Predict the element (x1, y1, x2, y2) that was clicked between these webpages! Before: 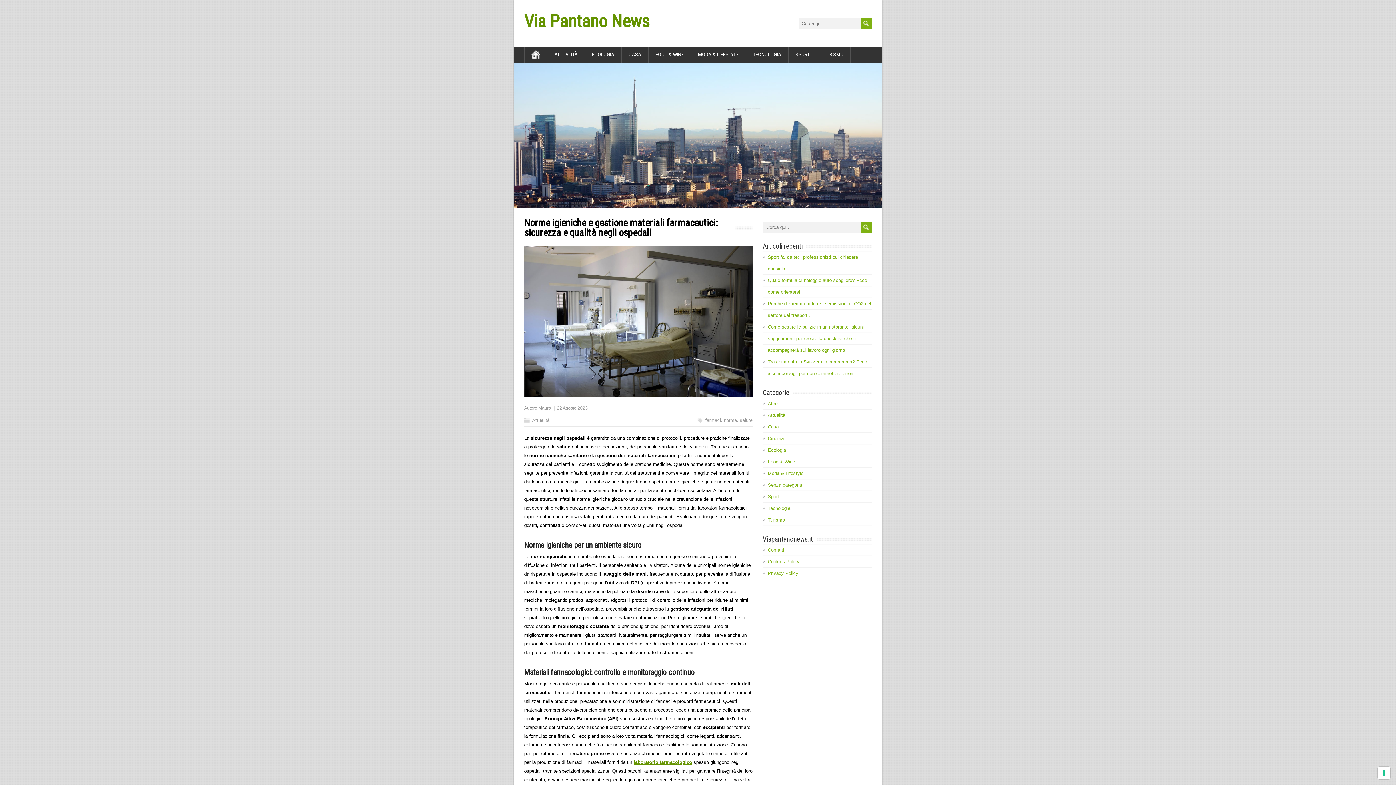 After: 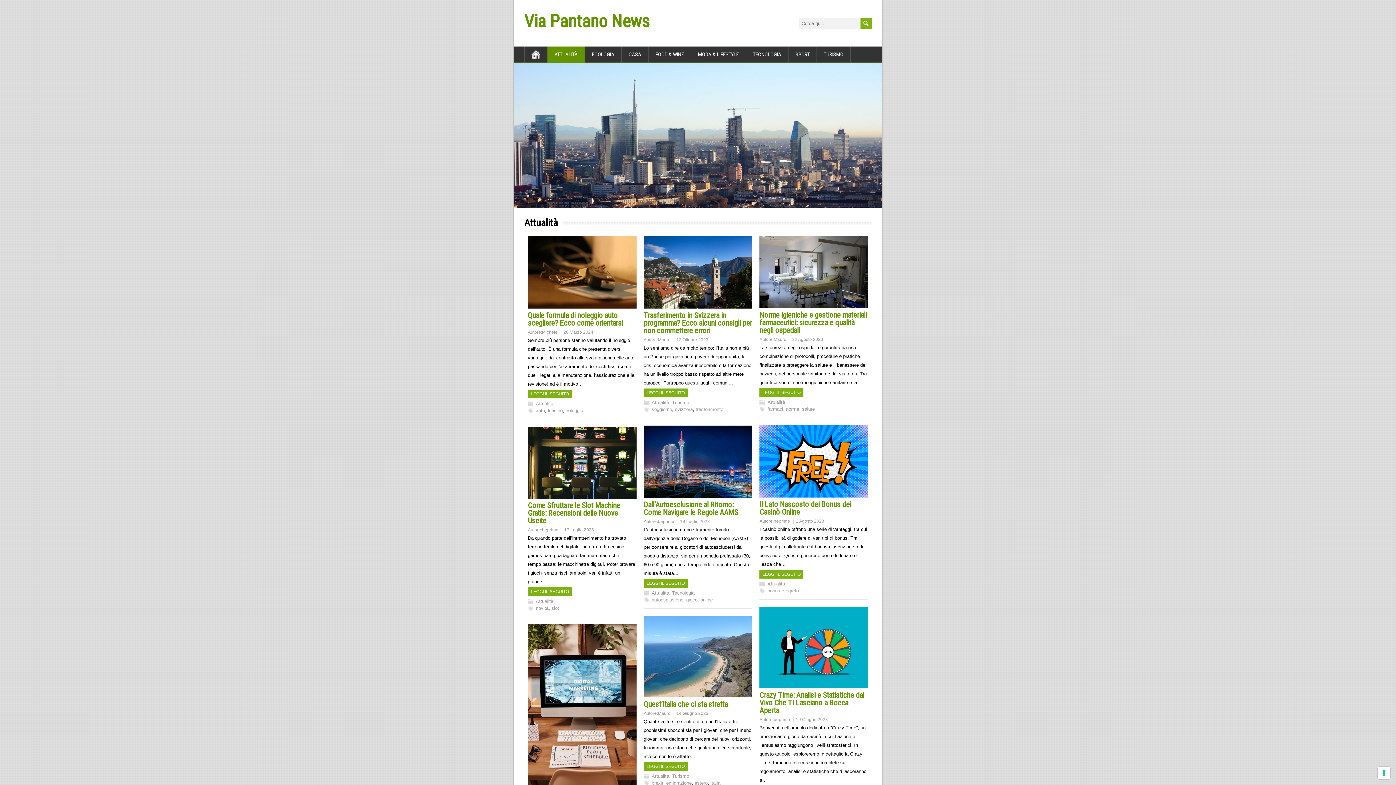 Action: label: ATTUALITÀ bbox: (547, 46, 585, 62)